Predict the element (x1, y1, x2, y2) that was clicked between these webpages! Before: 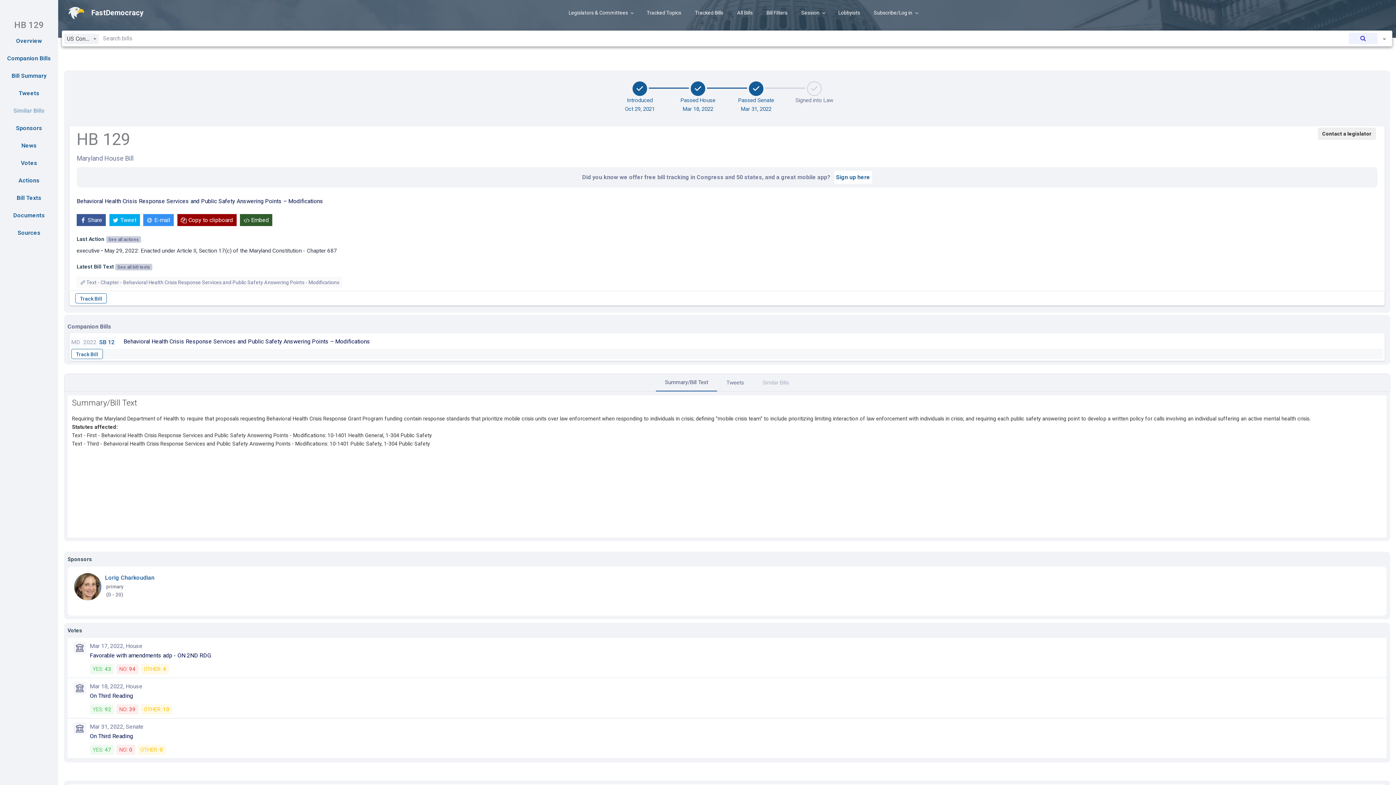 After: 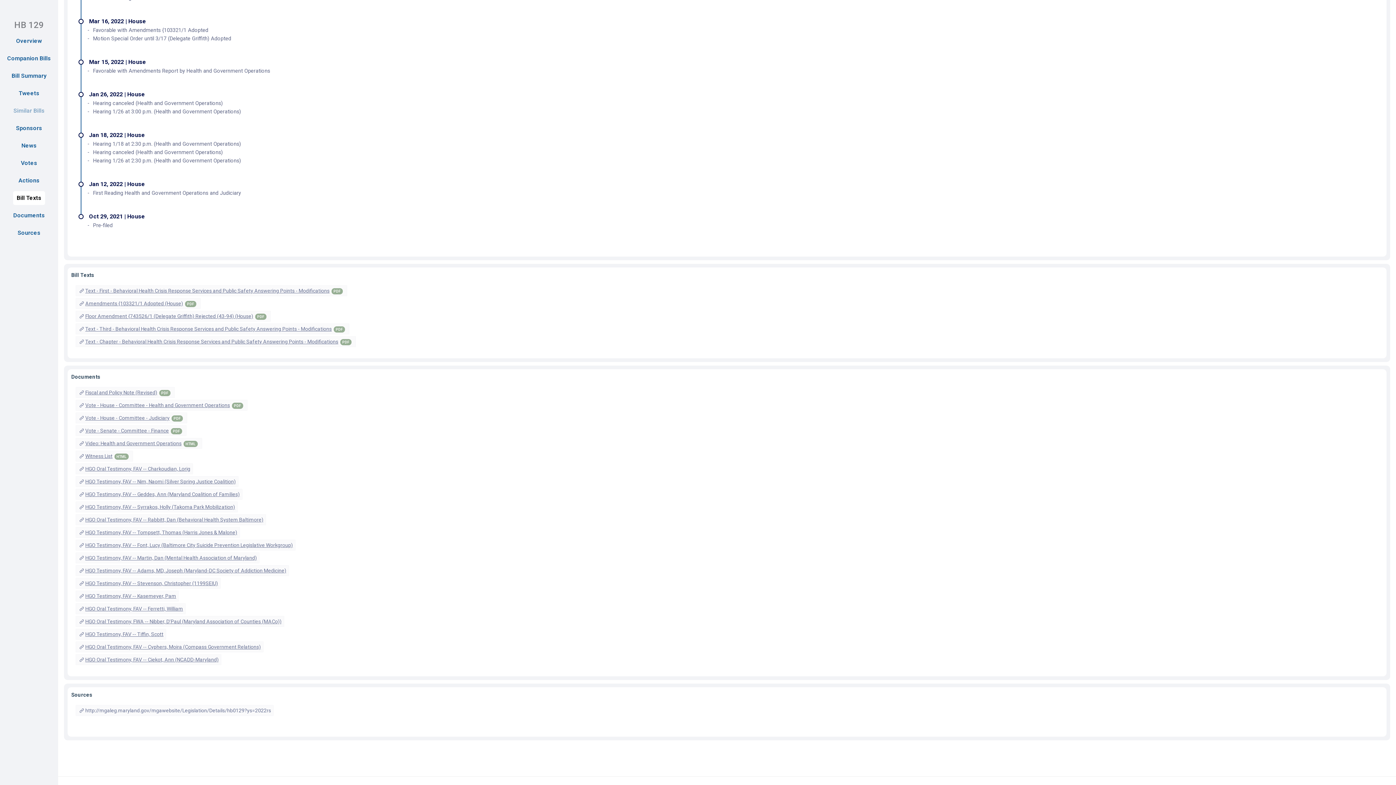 Action: bbox: (13, 191, 45, 205) label: Bill Texts